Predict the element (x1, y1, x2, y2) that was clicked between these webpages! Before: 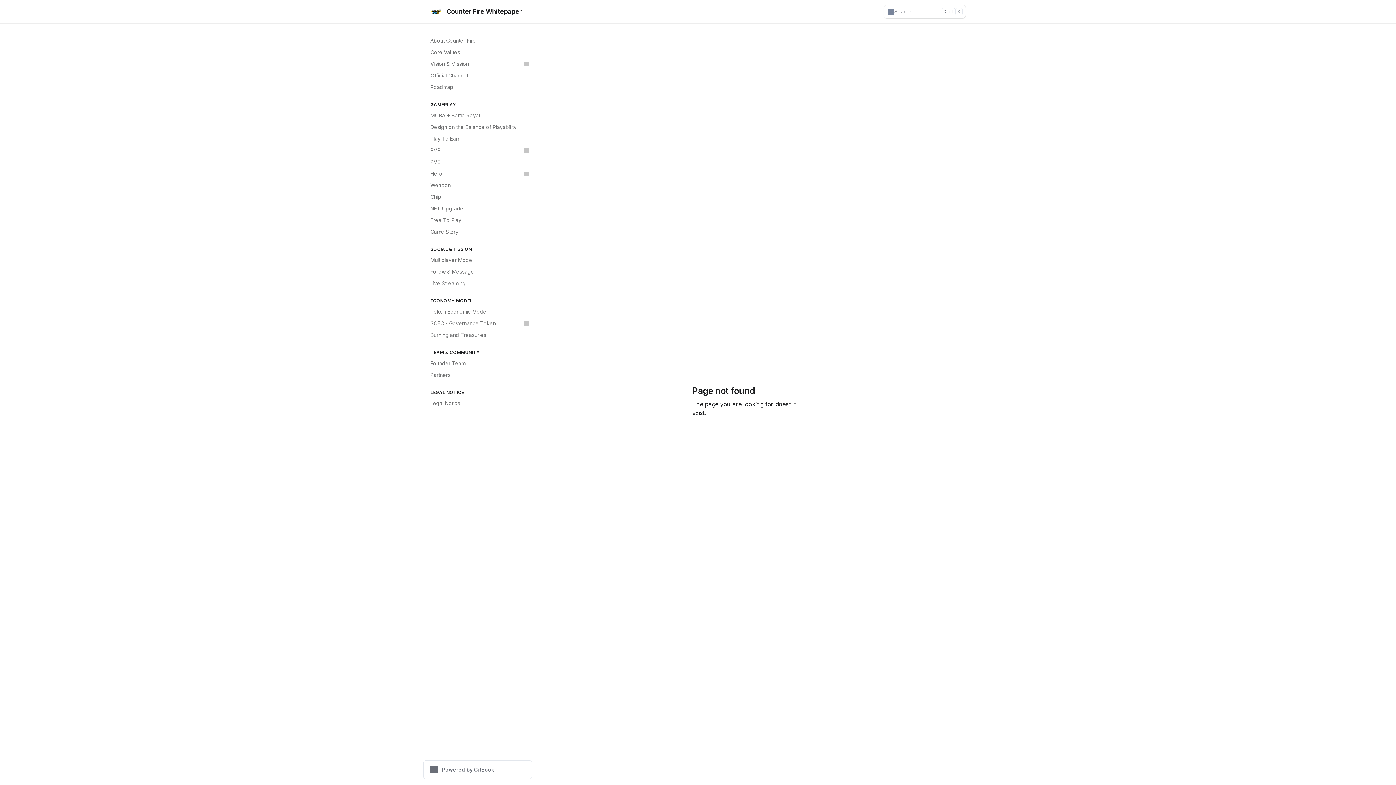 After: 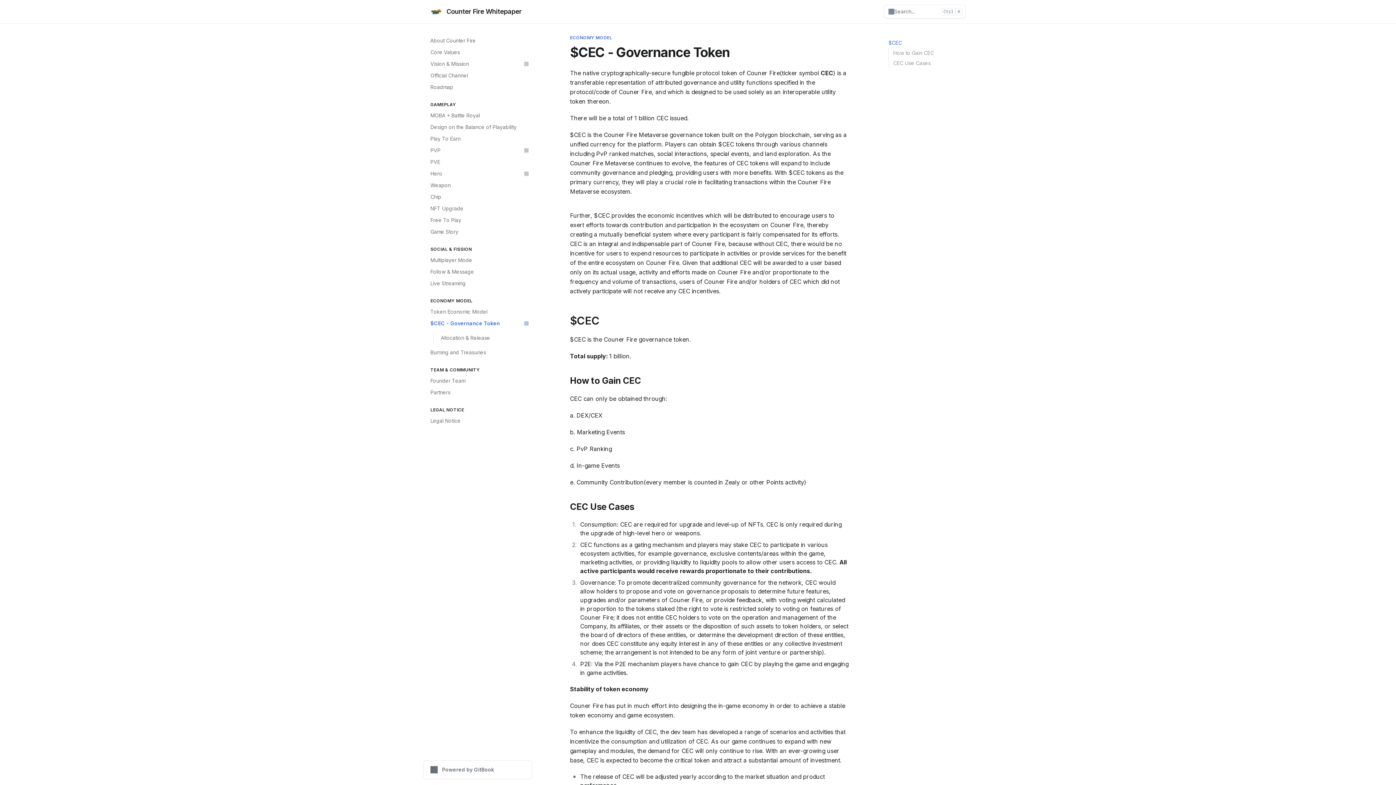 Action: bbox: (426, 317, 532, 329) label: $CEC - Governance Token